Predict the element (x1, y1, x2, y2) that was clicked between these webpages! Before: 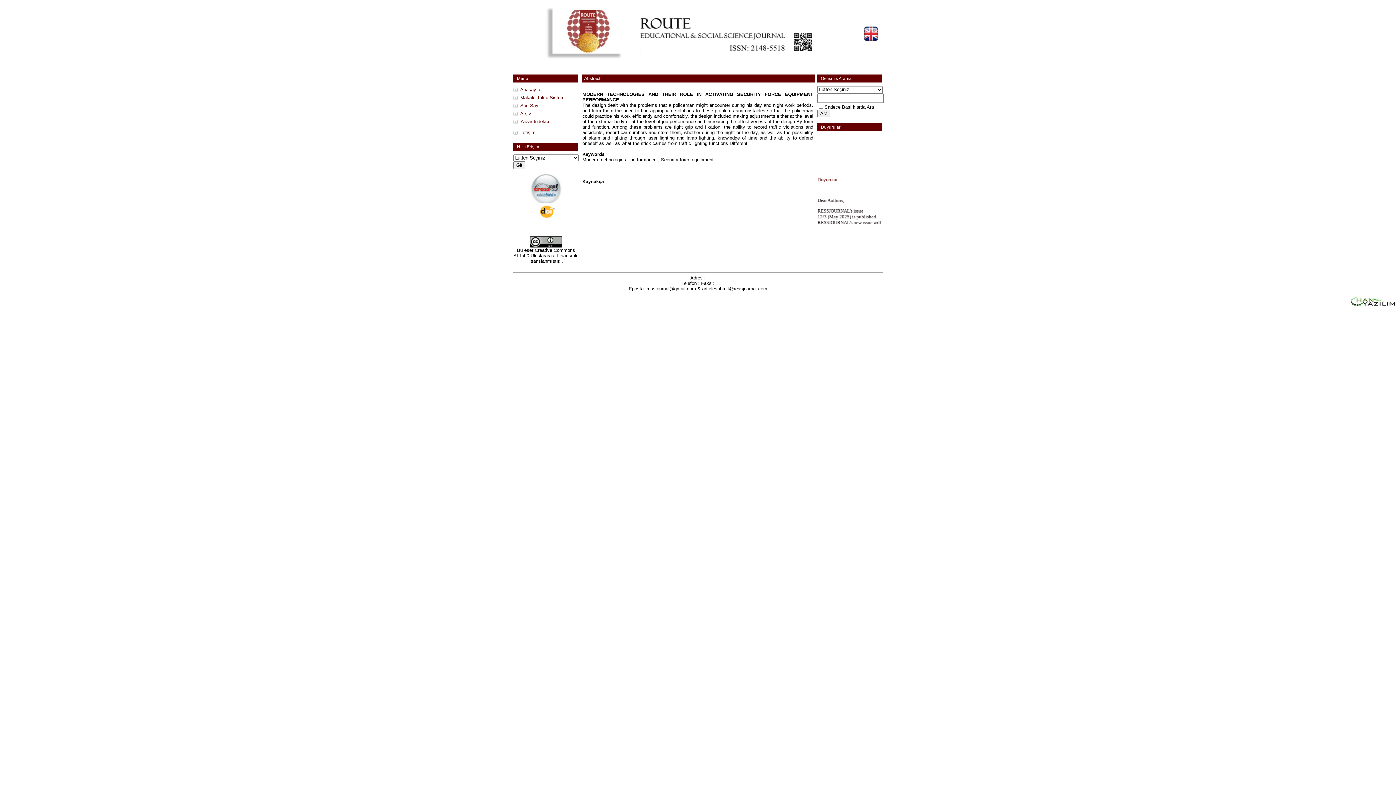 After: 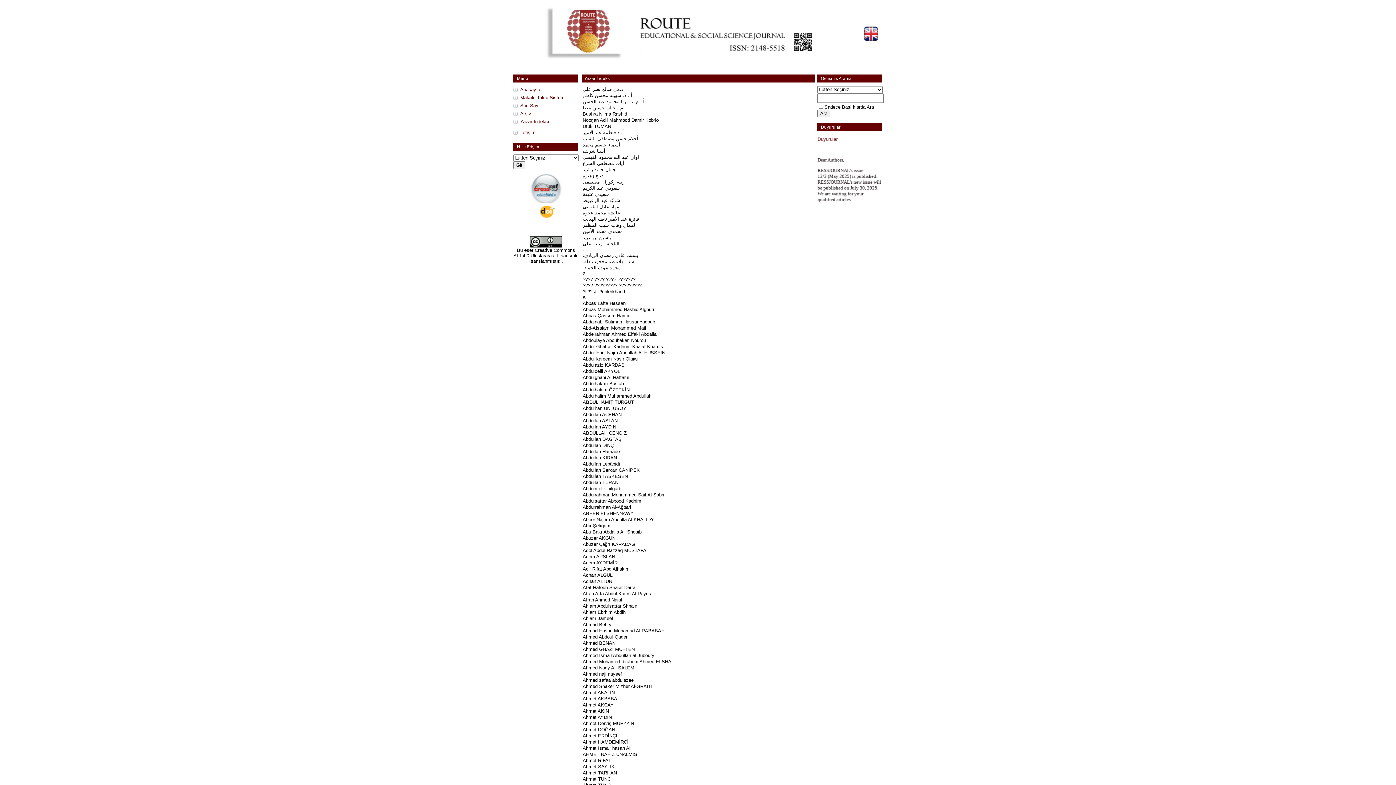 Action: bbox: (513, 118, 578, 125) label: Yazar İndeksi